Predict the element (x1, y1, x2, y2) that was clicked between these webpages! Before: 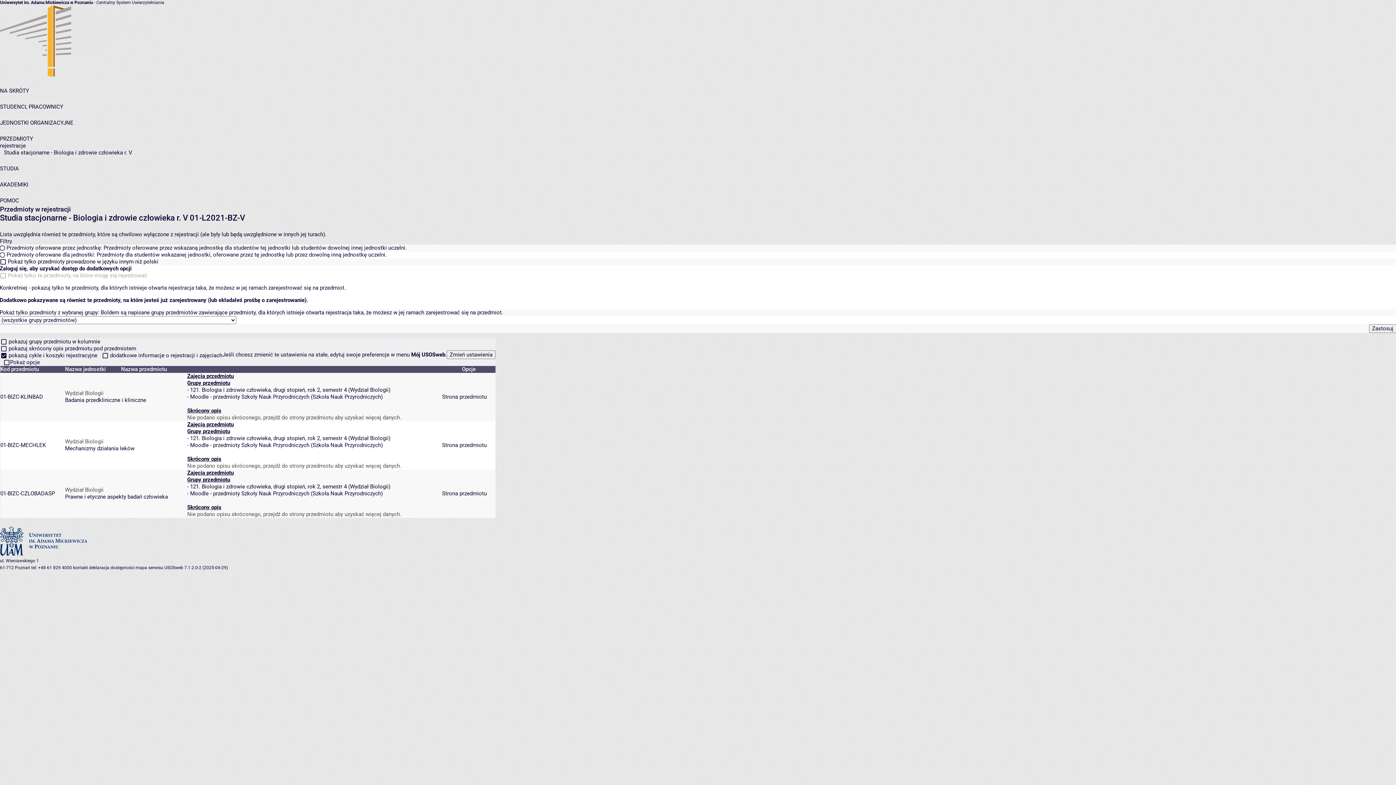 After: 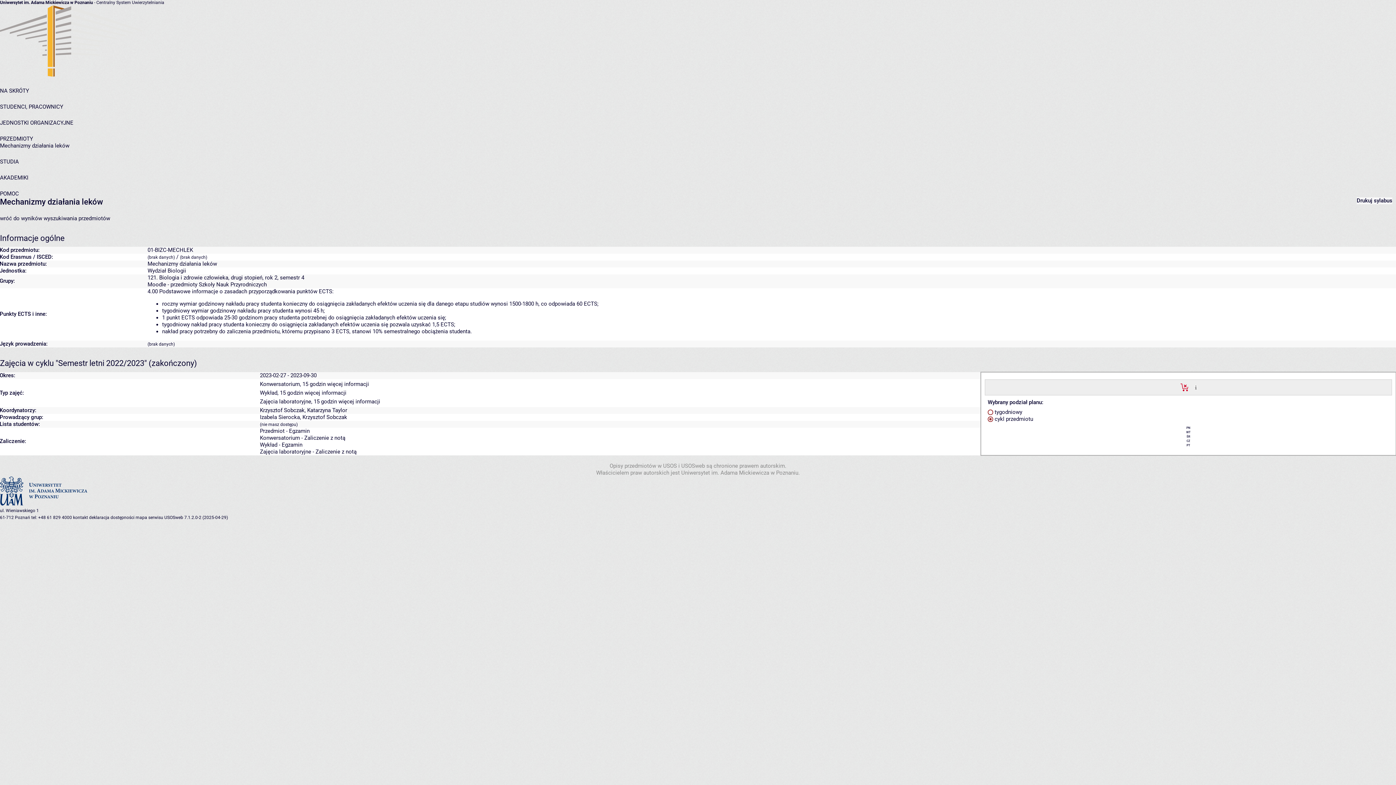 Action: bbox: (65, 445, 134, 452) label: Mechanizmy działania leków